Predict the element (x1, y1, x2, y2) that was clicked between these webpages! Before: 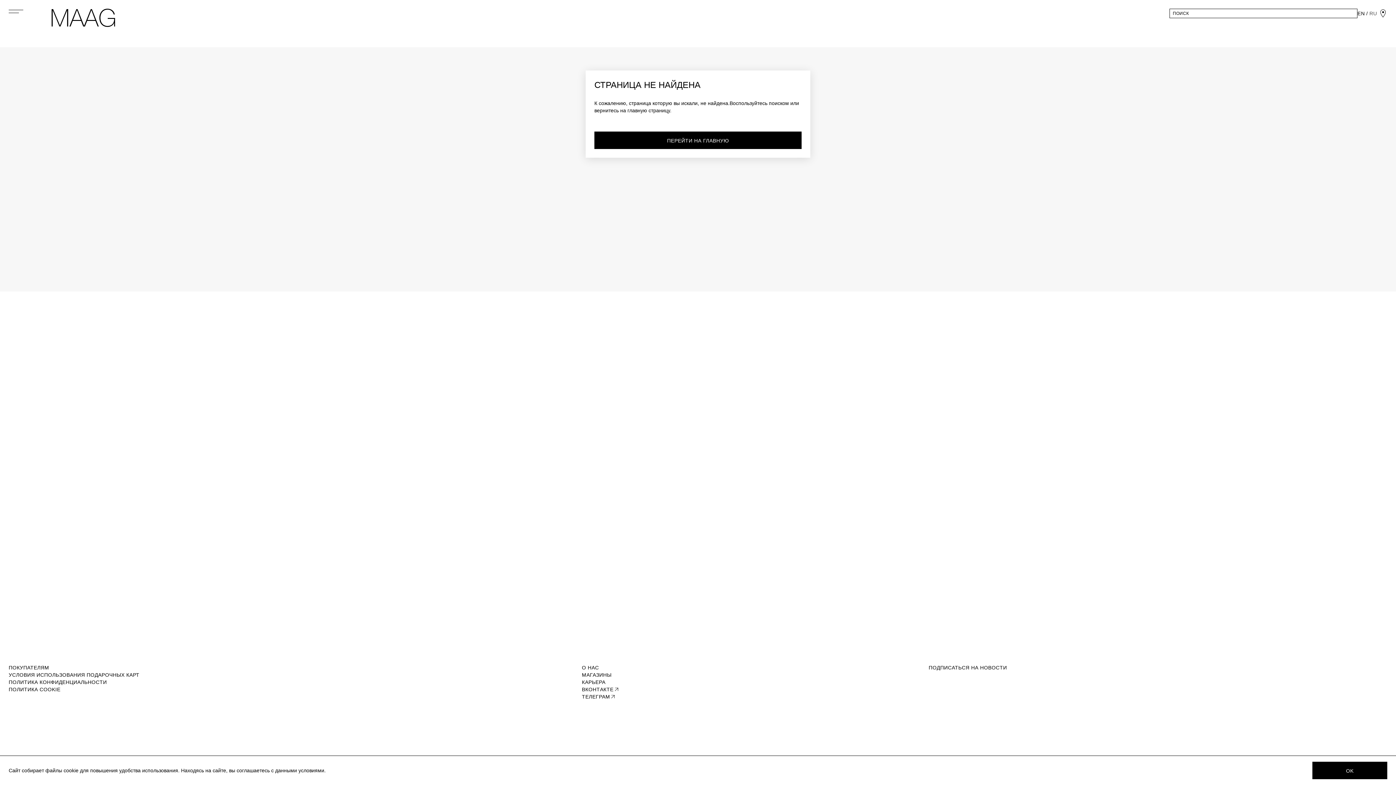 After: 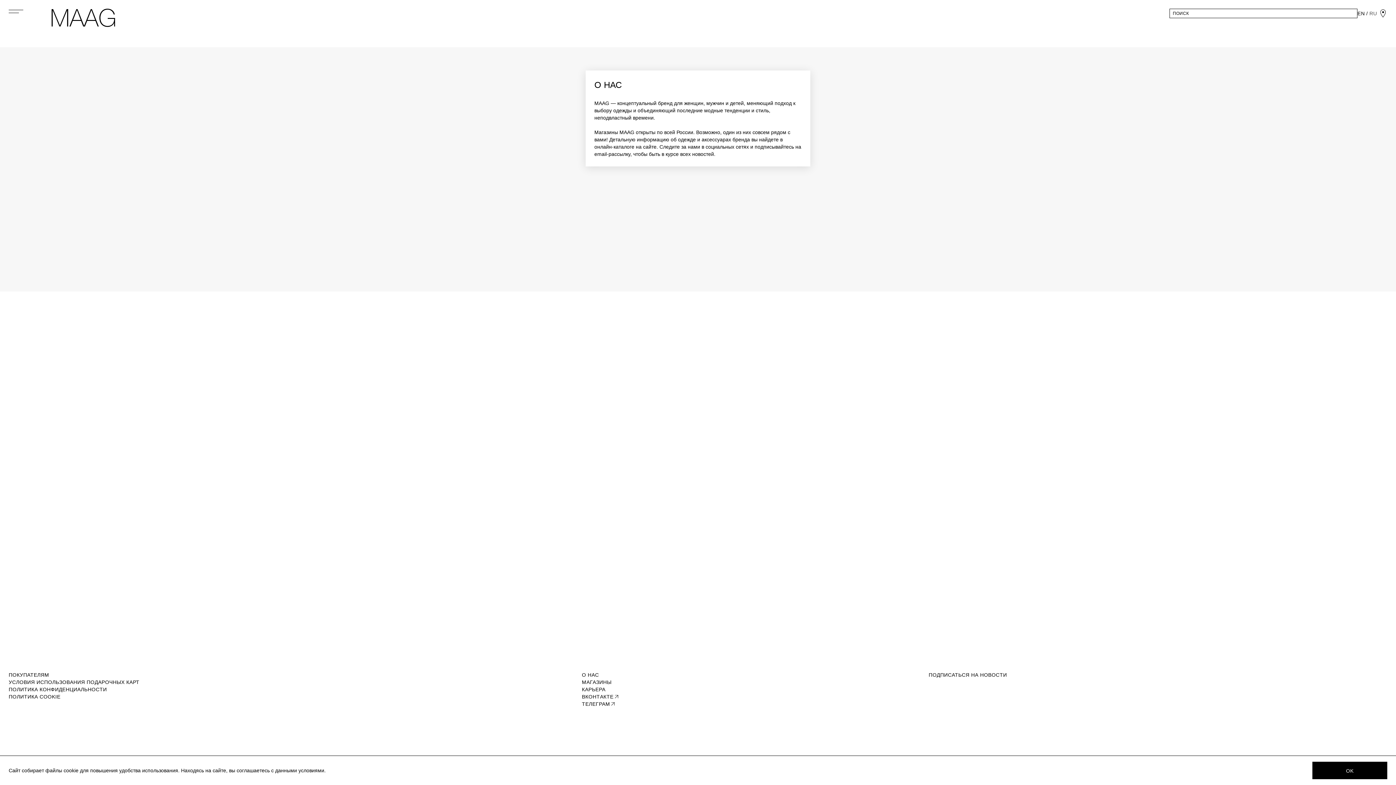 Action: bbox: (582, 664, 599, 671) label: О НАС